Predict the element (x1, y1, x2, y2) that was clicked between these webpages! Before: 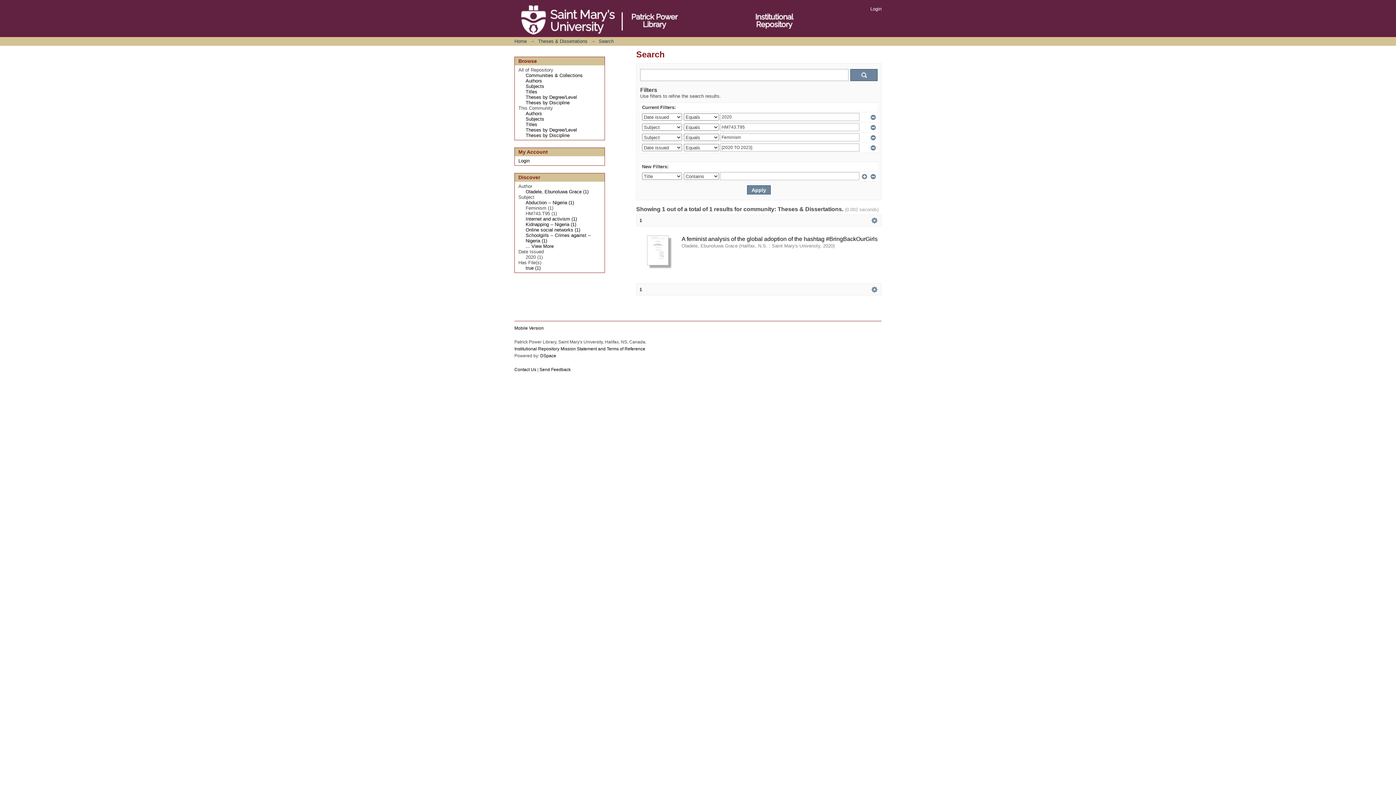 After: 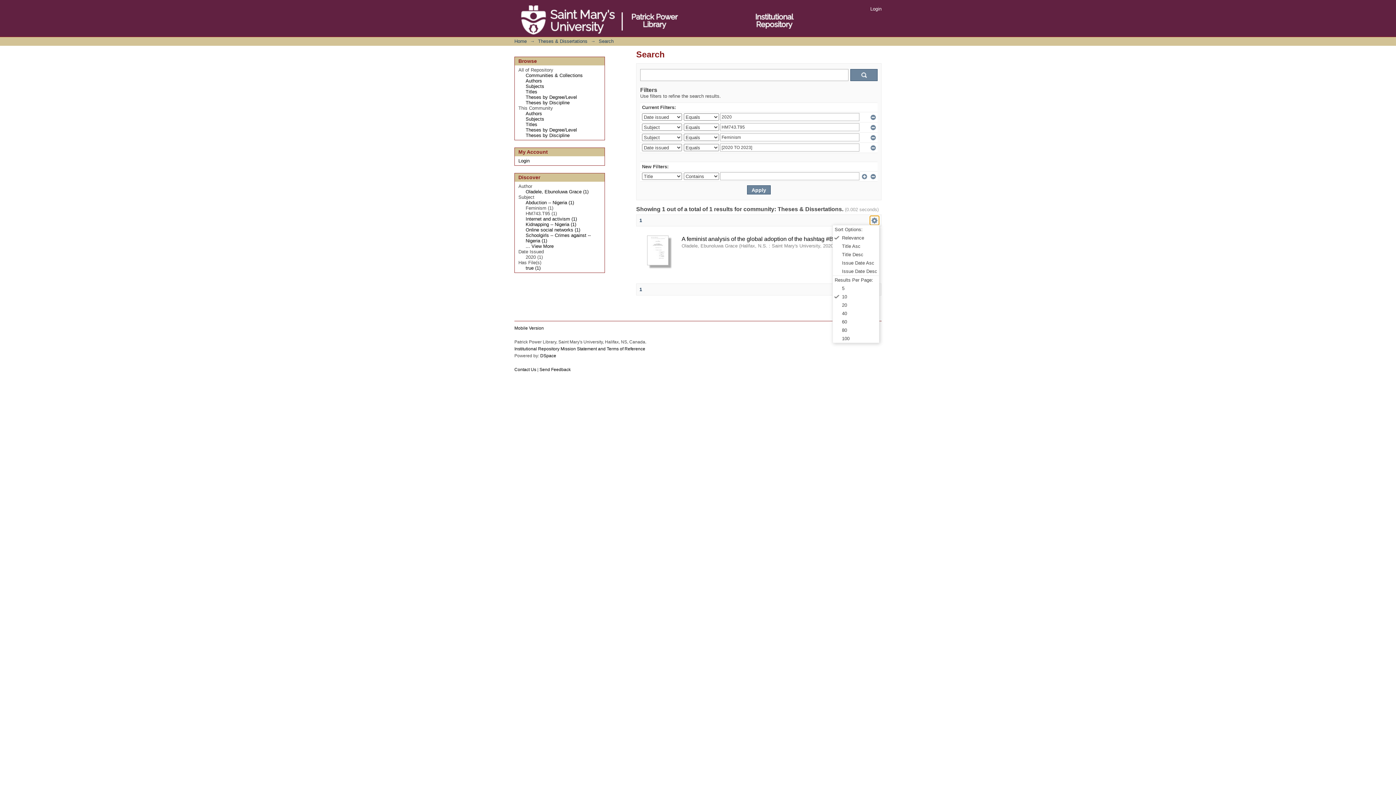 Action: bbox: (870, 216, 879, 225) label:  